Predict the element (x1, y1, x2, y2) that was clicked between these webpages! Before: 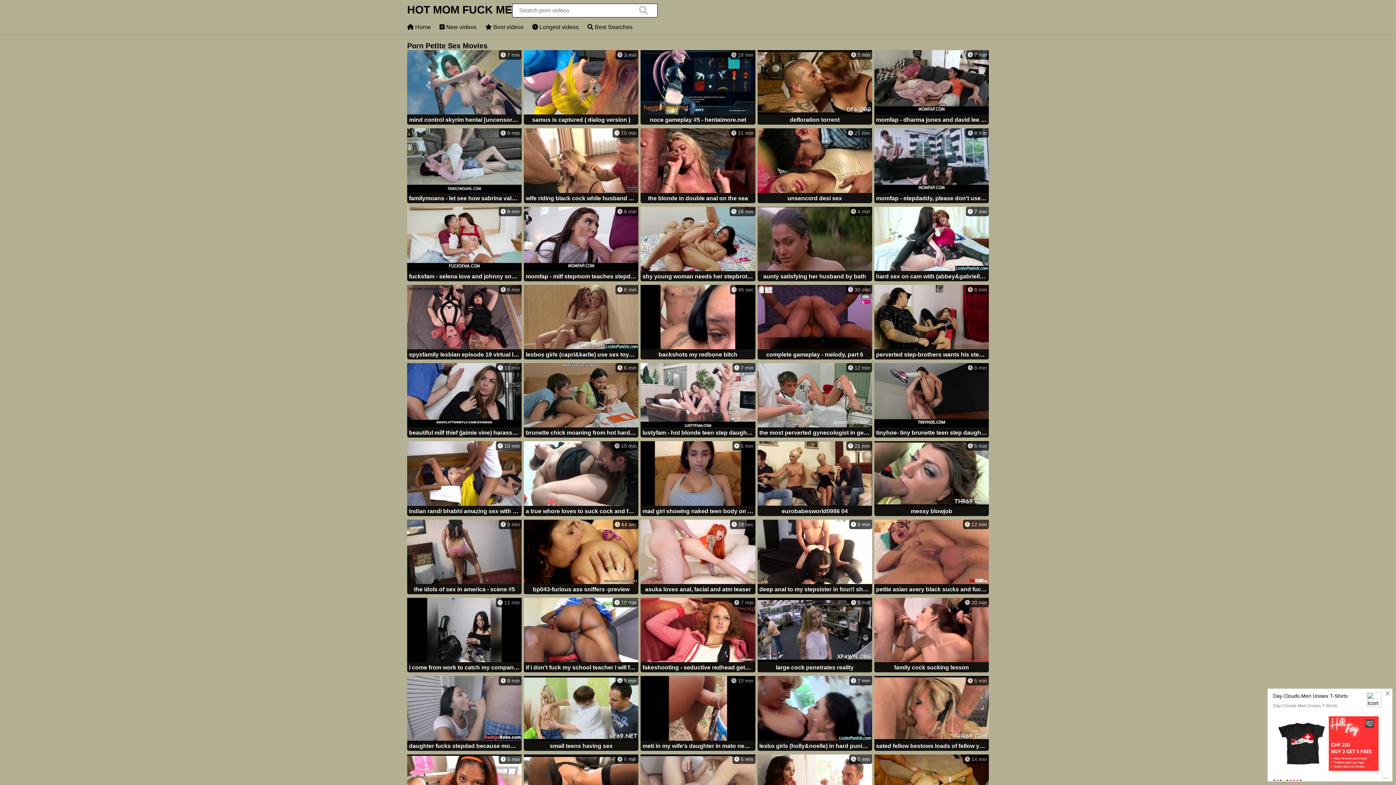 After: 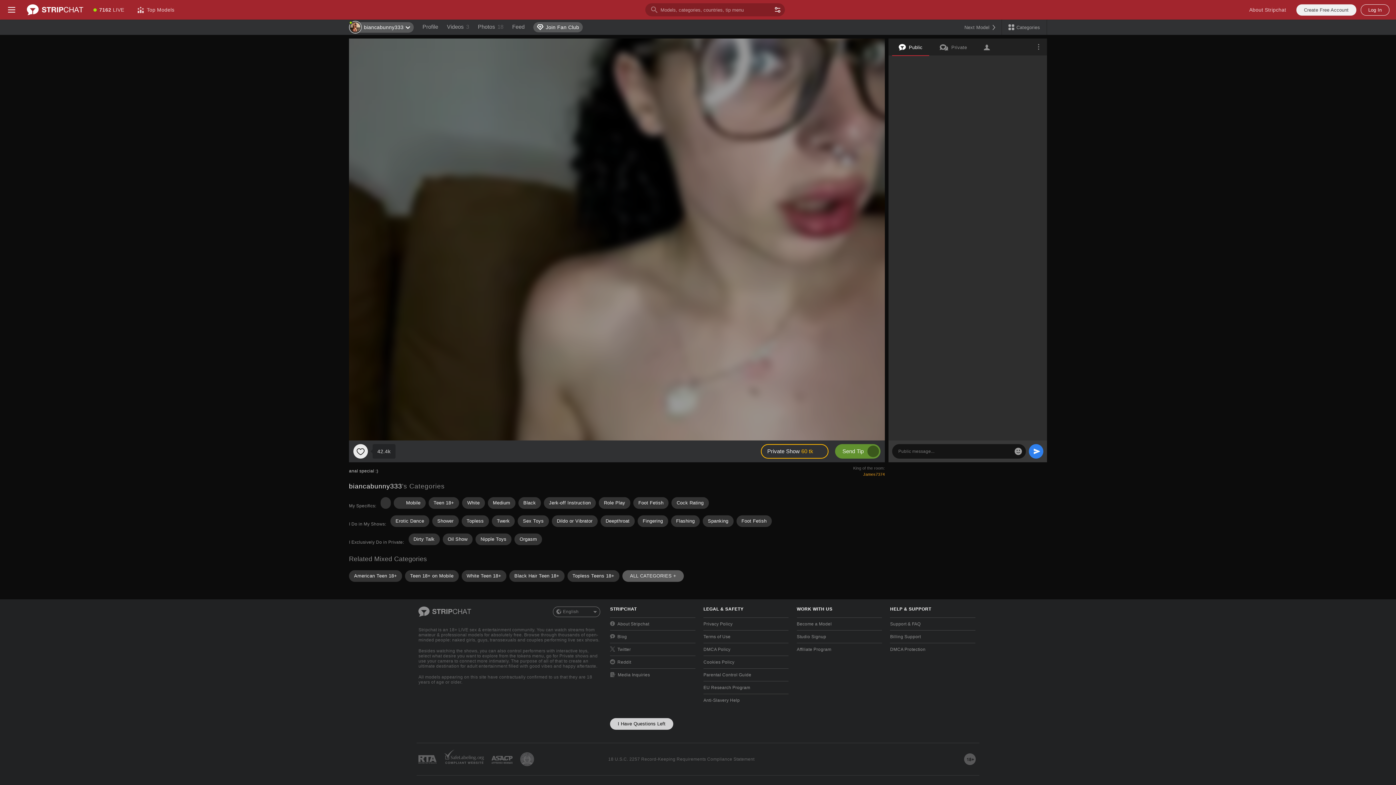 Action: label:  3 min
the idols of sex in america - scene #5 bbox: (407, 519, 521, 595)